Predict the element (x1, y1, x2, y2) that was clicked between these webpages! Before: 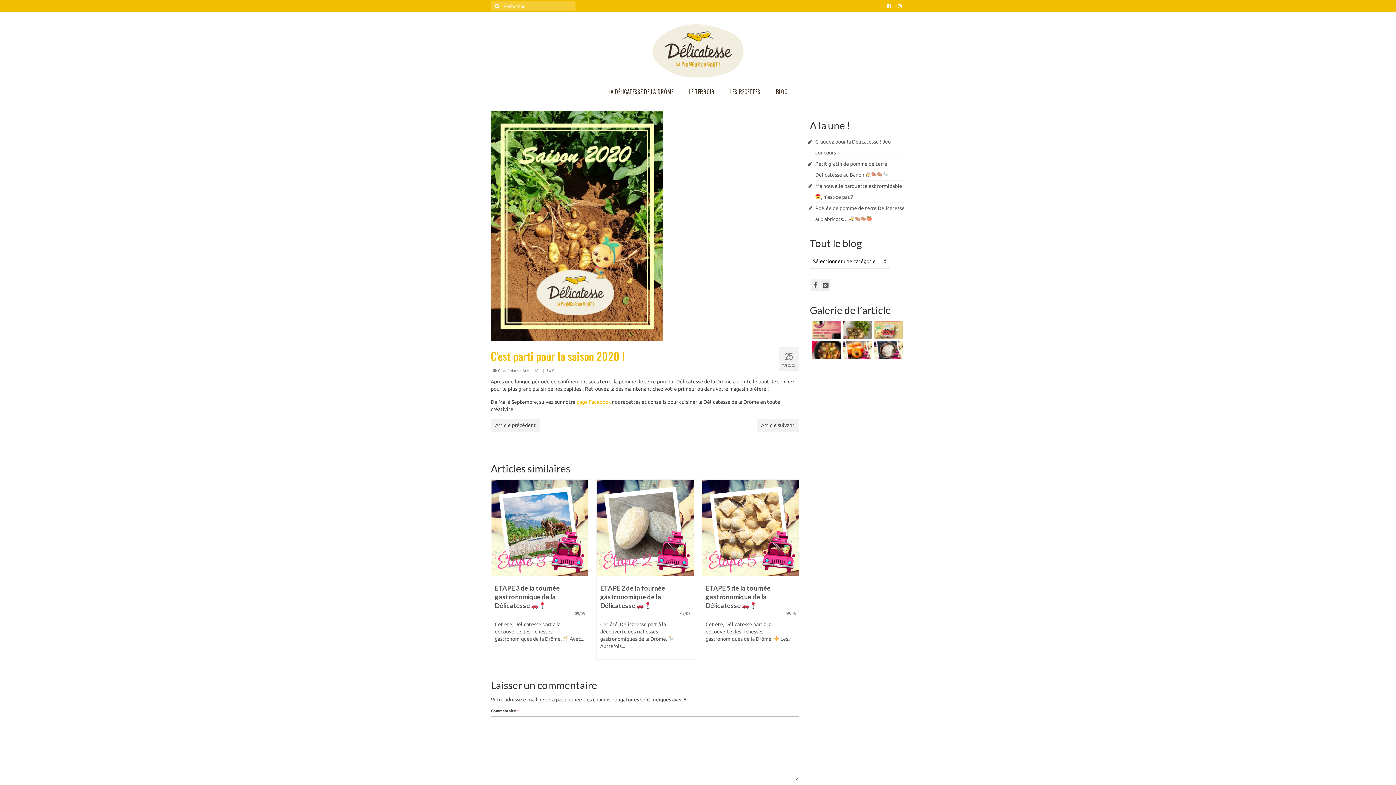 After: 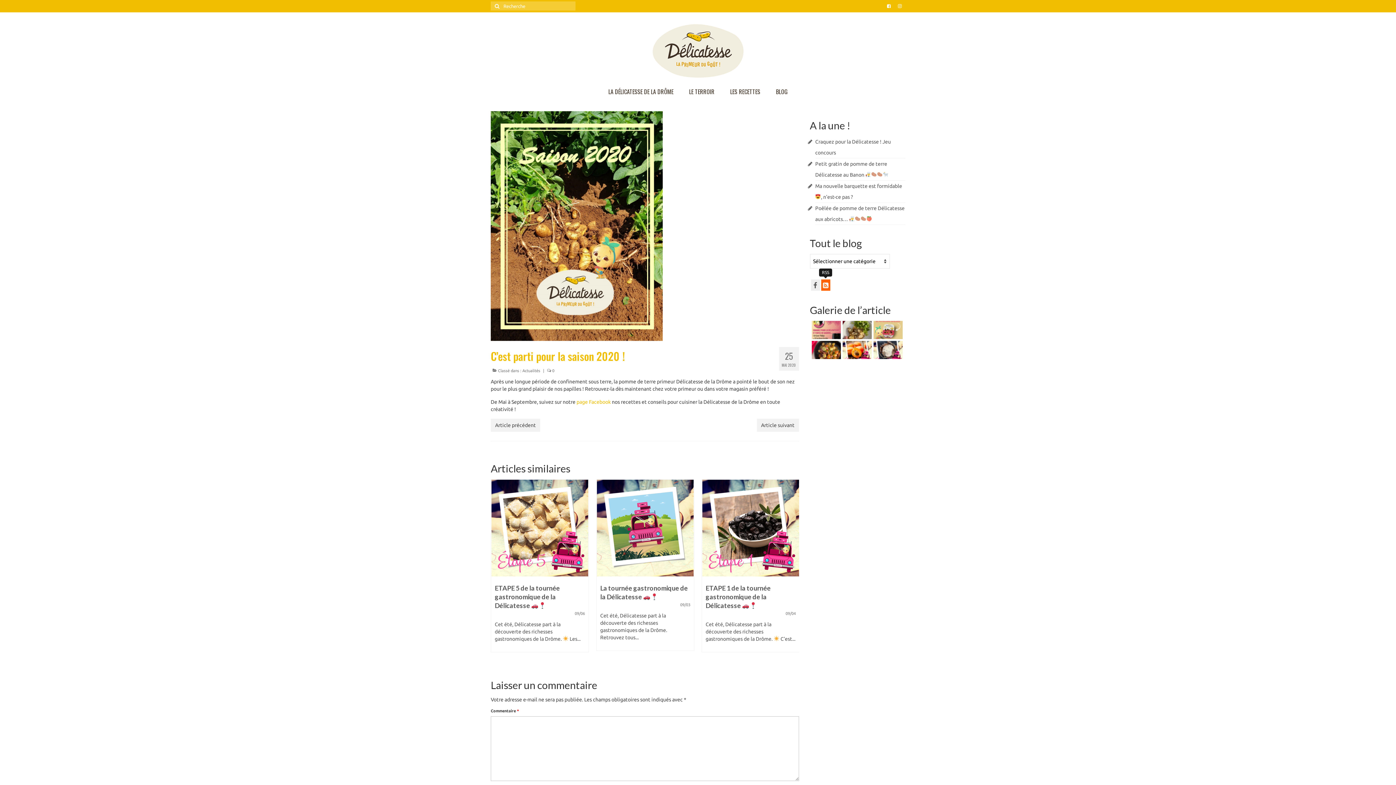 Action: bbox: (821, 279, 830, 291)